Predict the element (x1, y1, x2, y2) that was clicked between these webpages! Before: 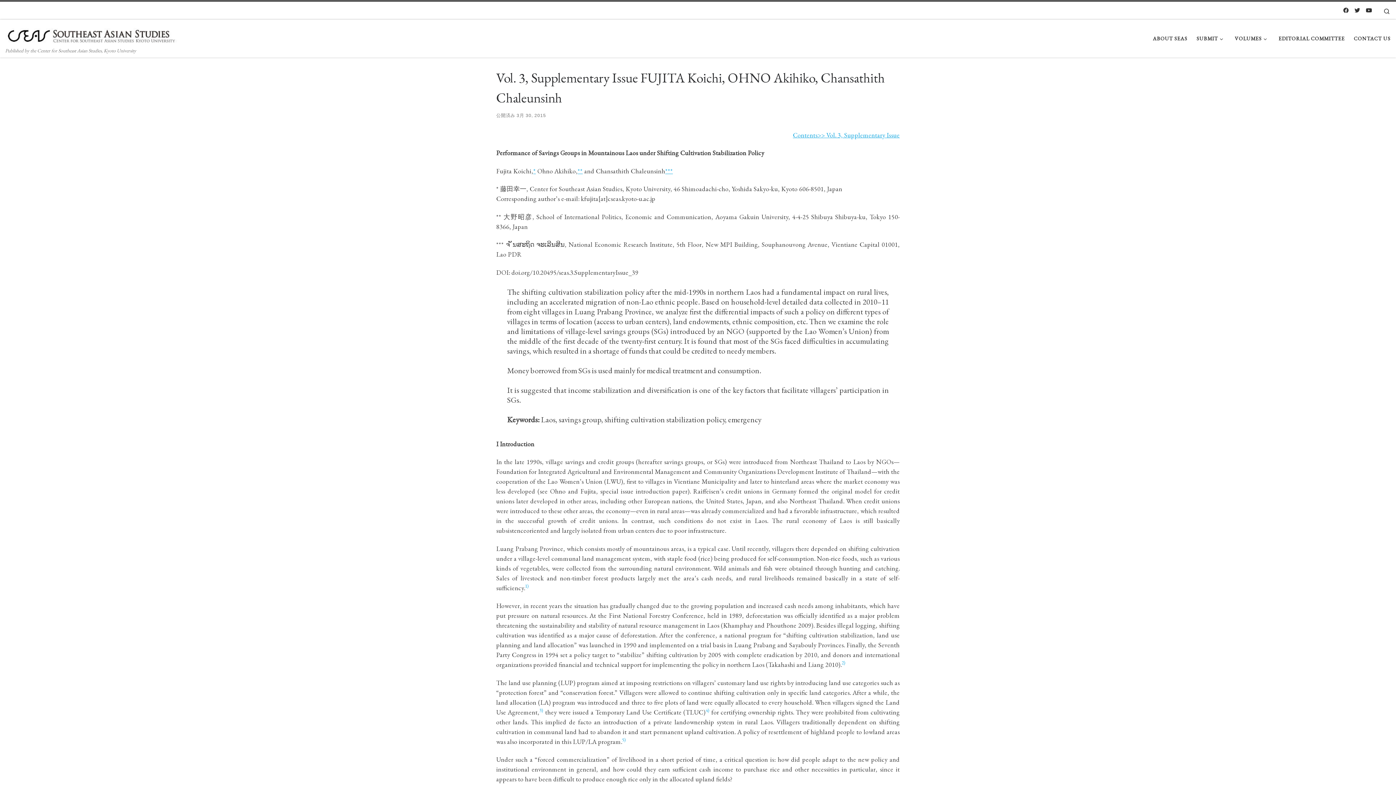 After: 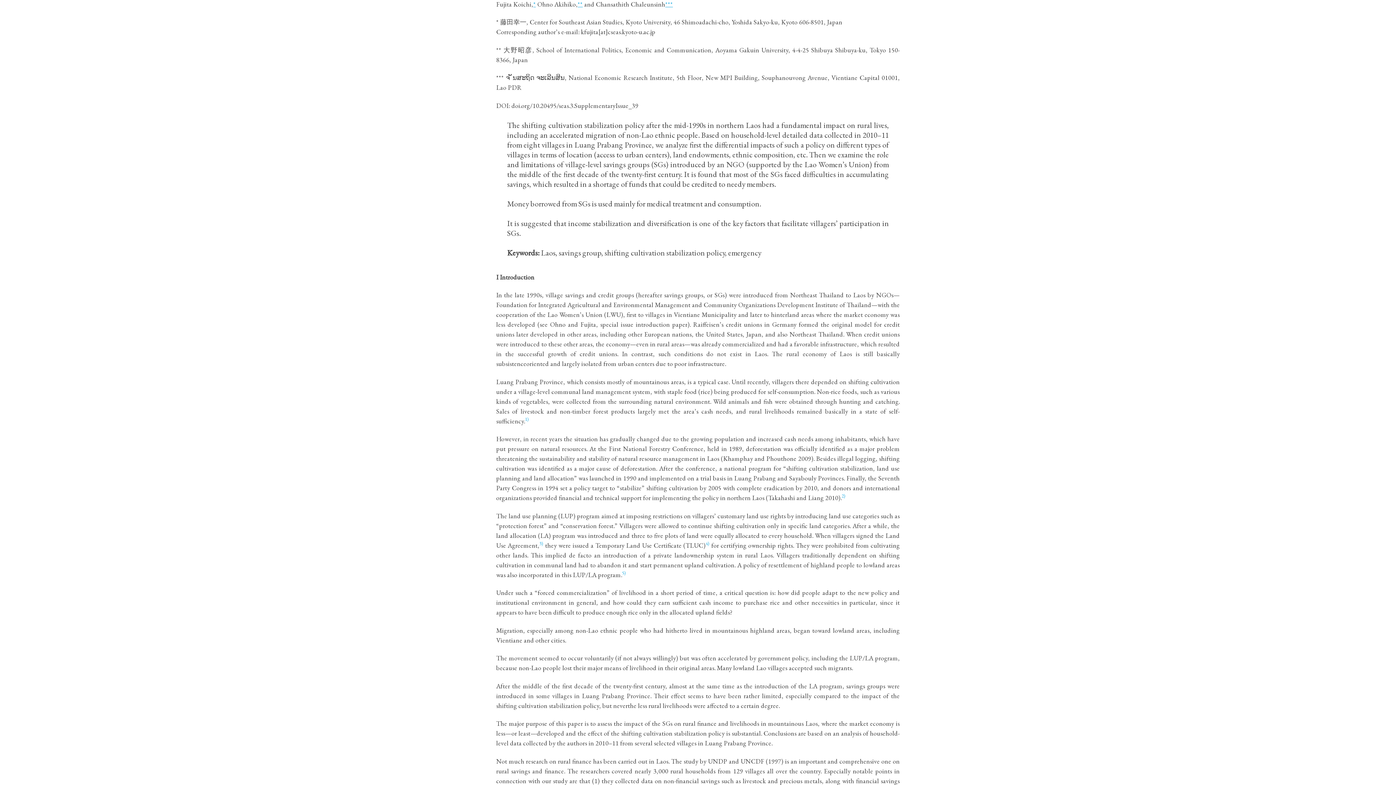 Action: bbox: (577, 166, 582, 175) label: **